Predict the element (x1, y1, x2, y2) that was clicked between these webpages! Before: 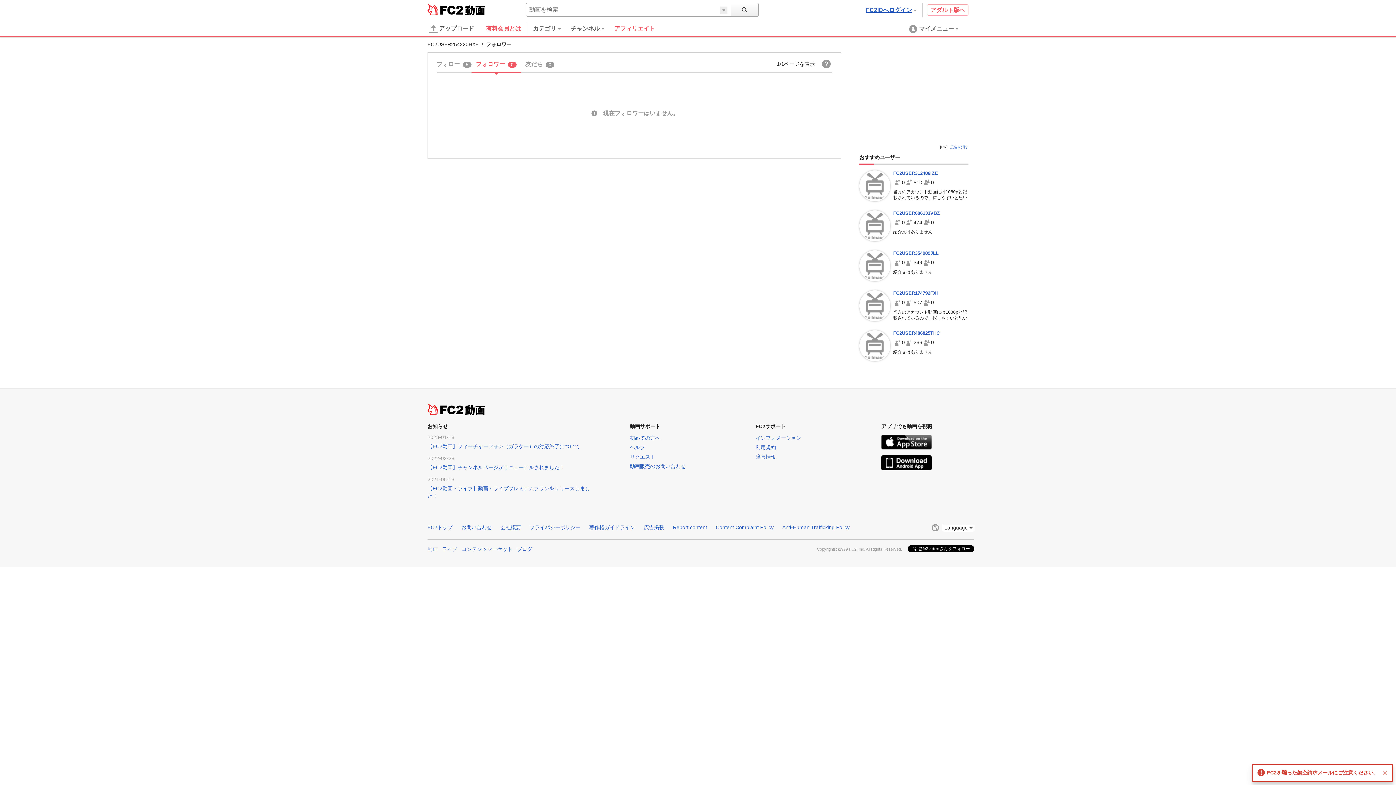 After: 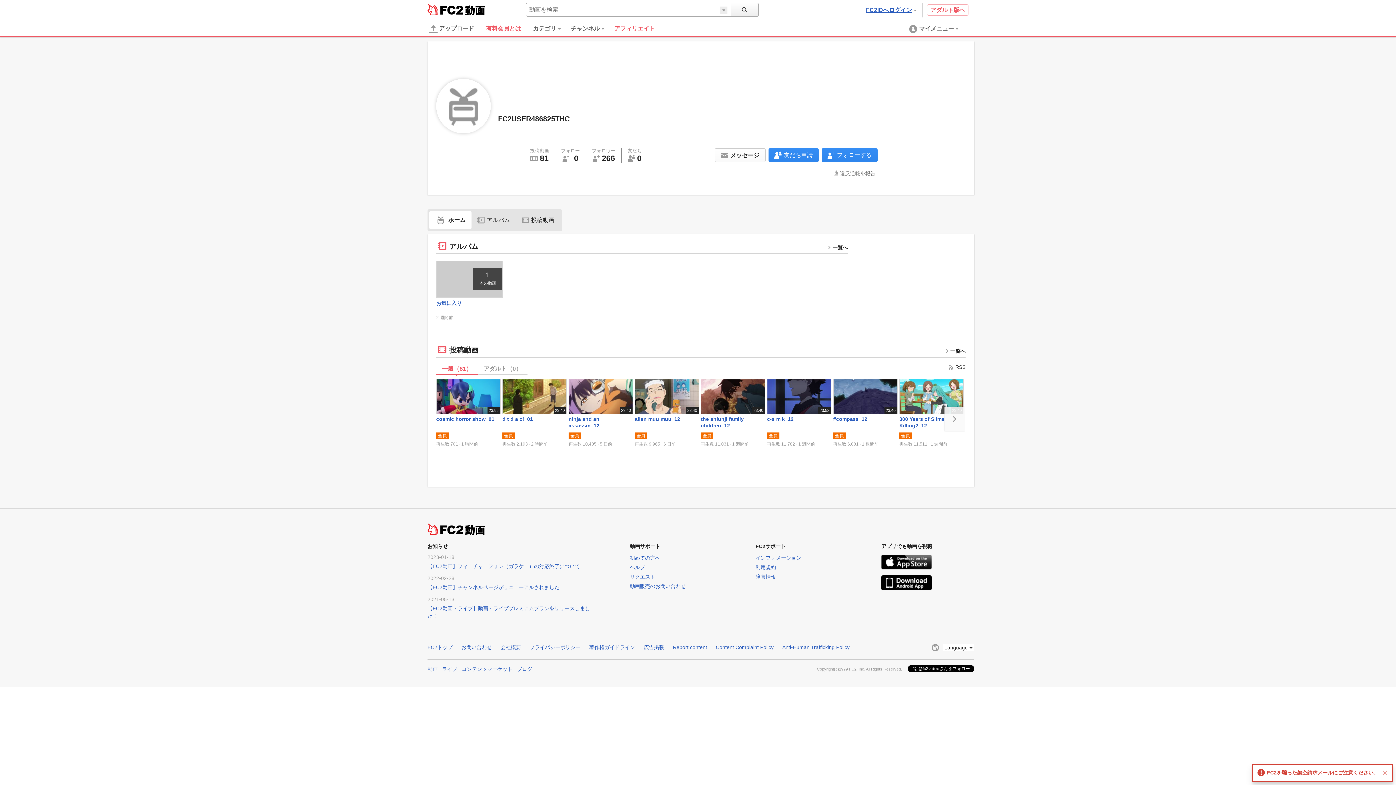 Action: label: FC2USER486825THC bbox: (893, 330, 940, 336)